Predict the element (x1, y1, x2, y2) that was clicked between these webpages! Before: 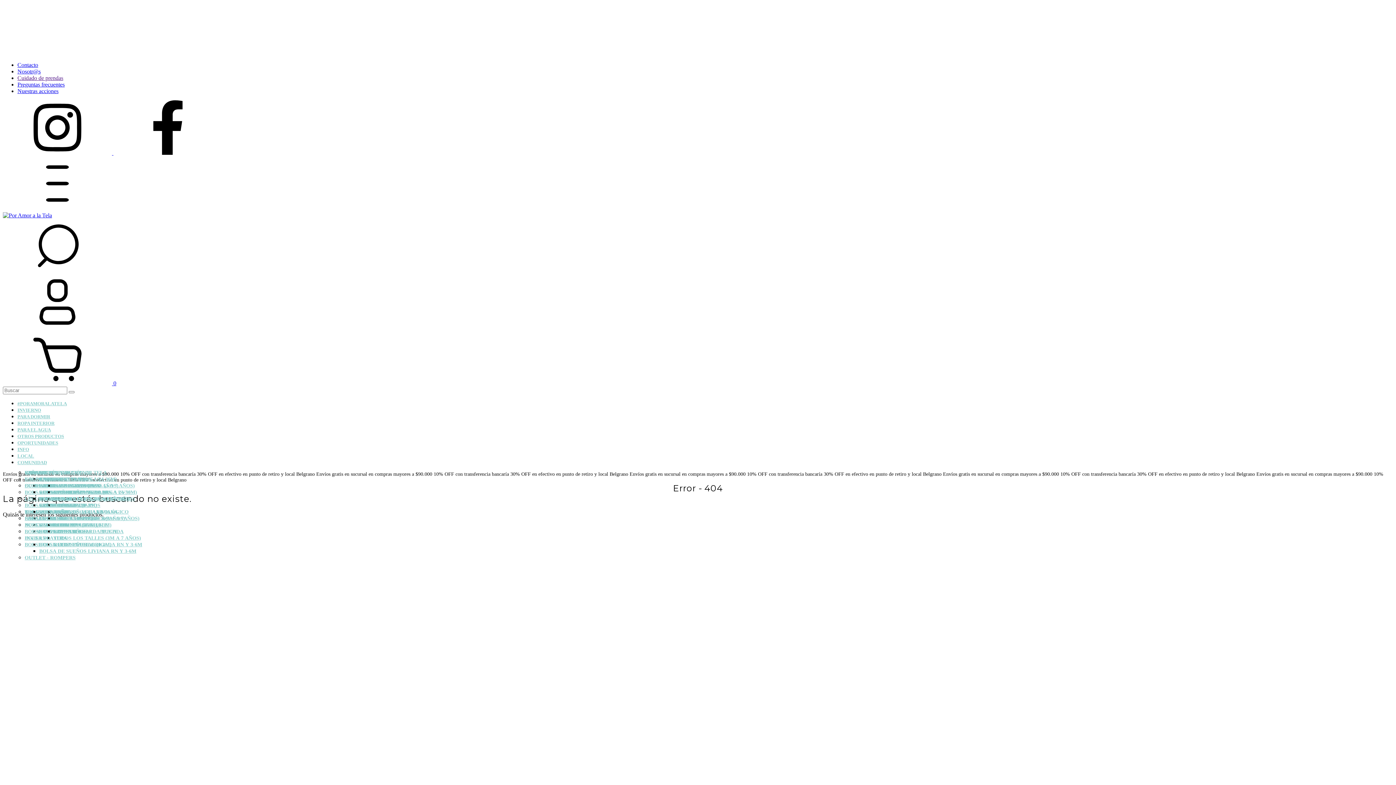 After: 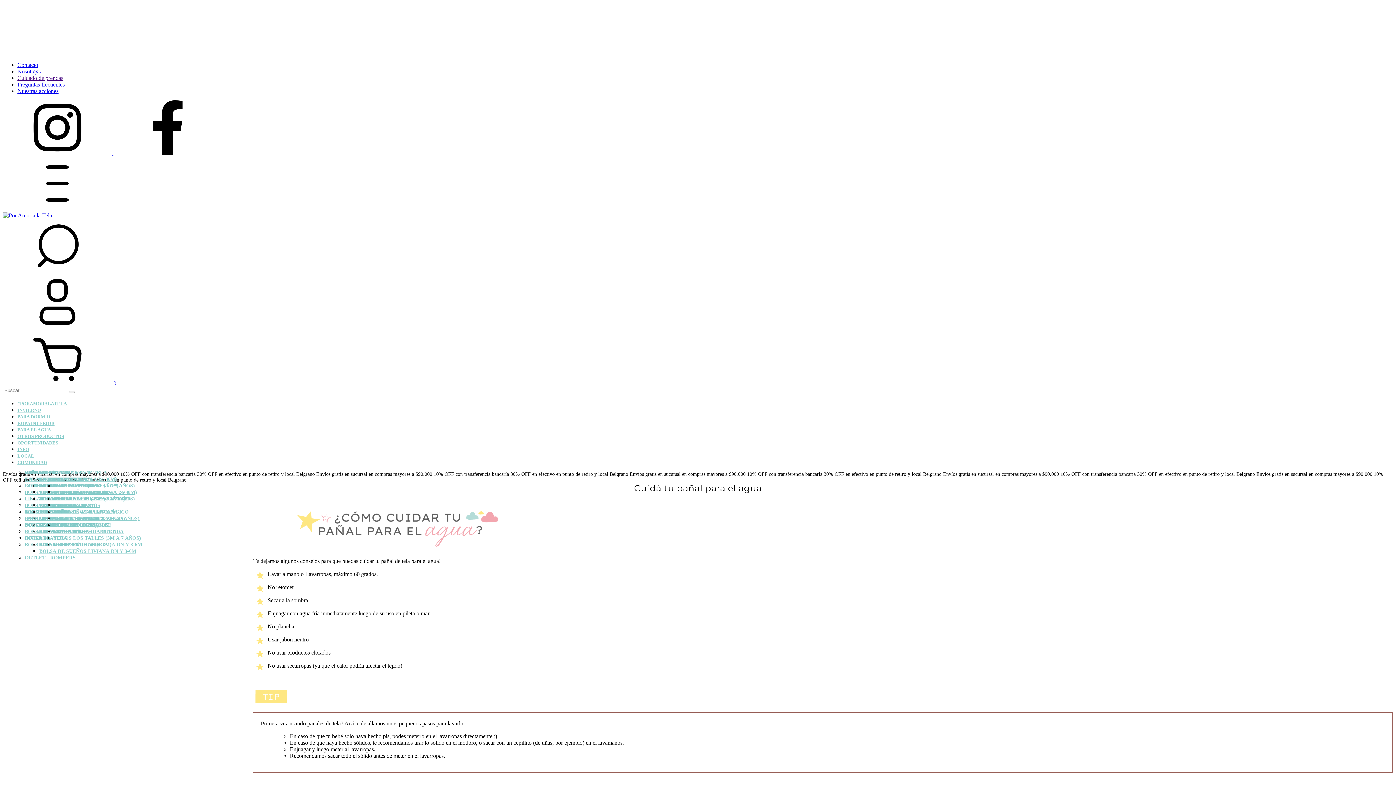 Action: bbox: (39, 502, 81, 508) label: PAÑAL DE AGUA